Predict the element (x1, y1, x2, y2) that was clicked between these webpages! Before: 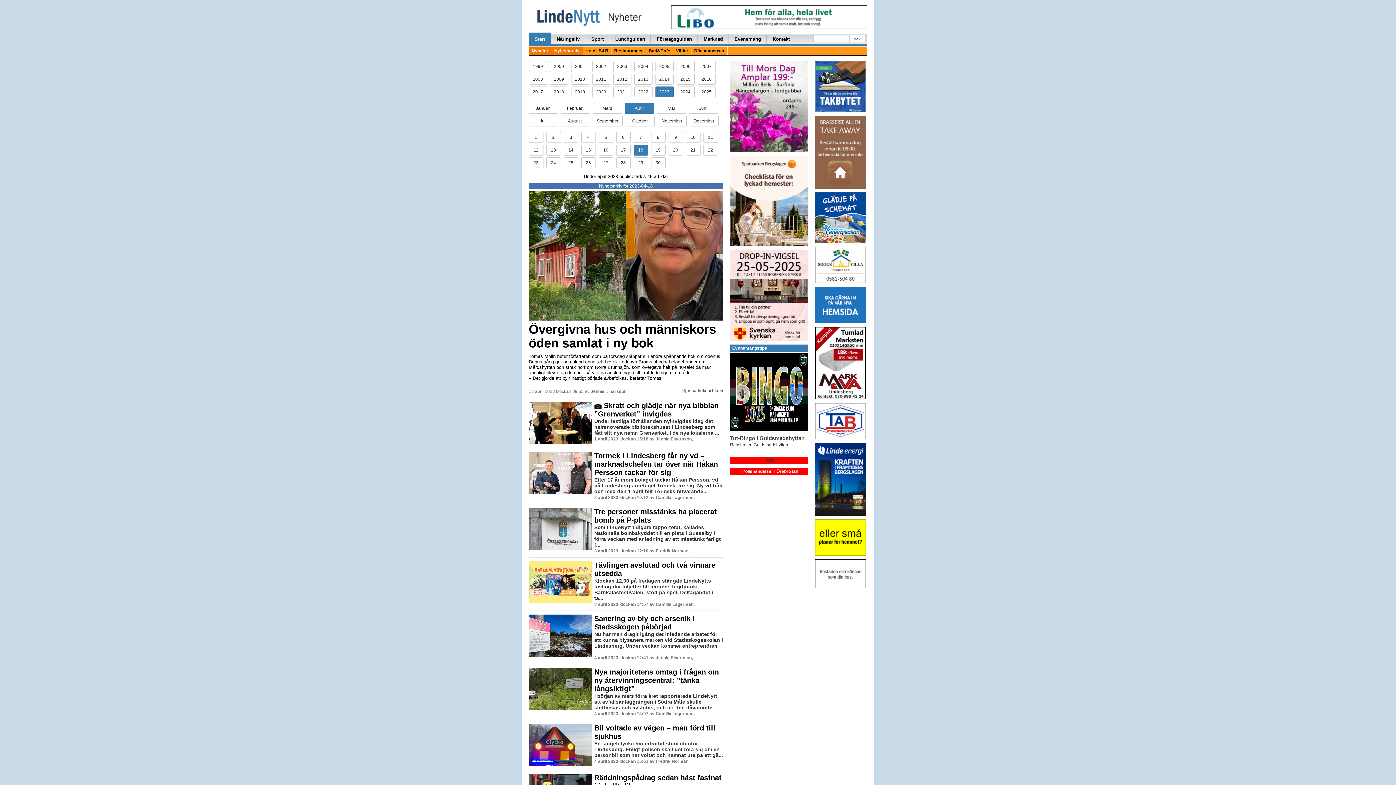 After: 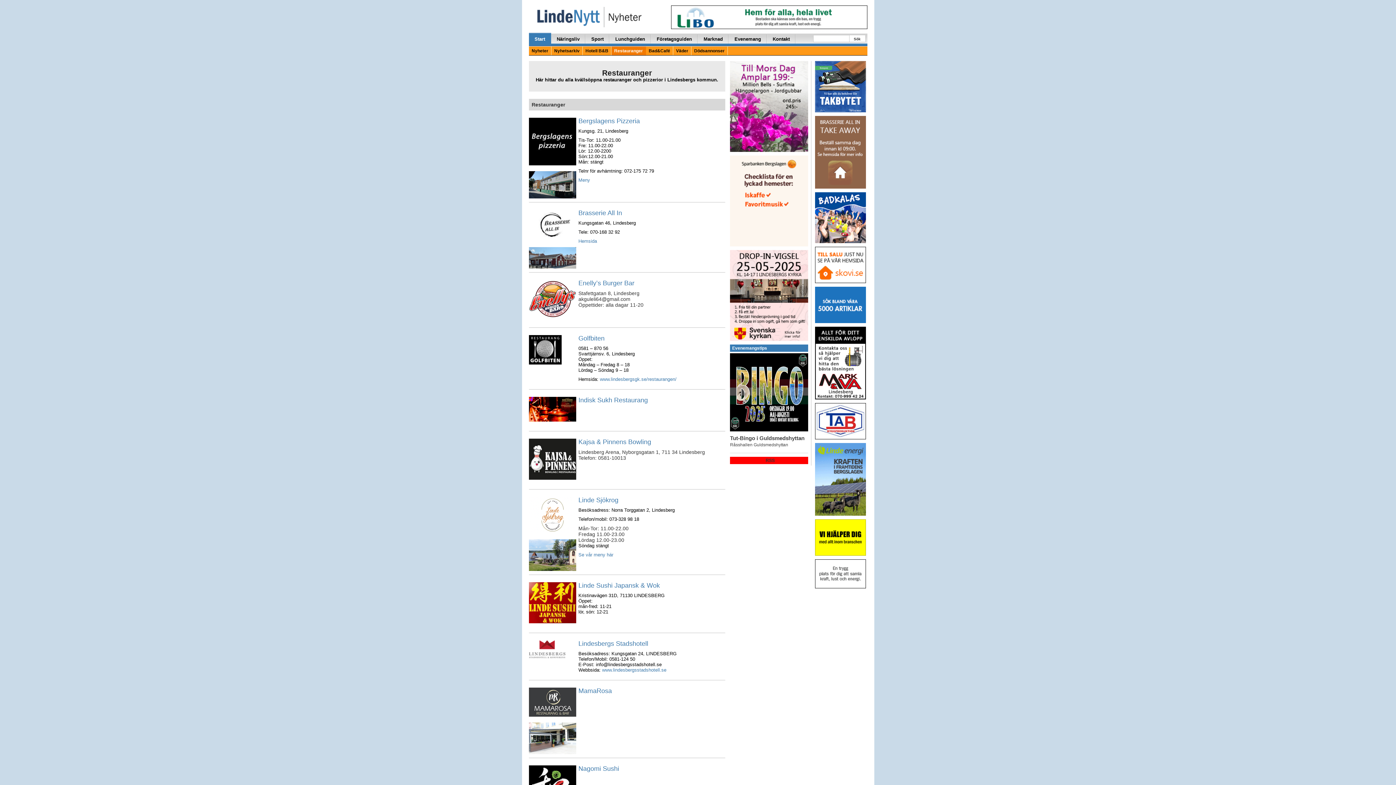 Action: bbox: (611, 46, 646, 55) label: Restauranger